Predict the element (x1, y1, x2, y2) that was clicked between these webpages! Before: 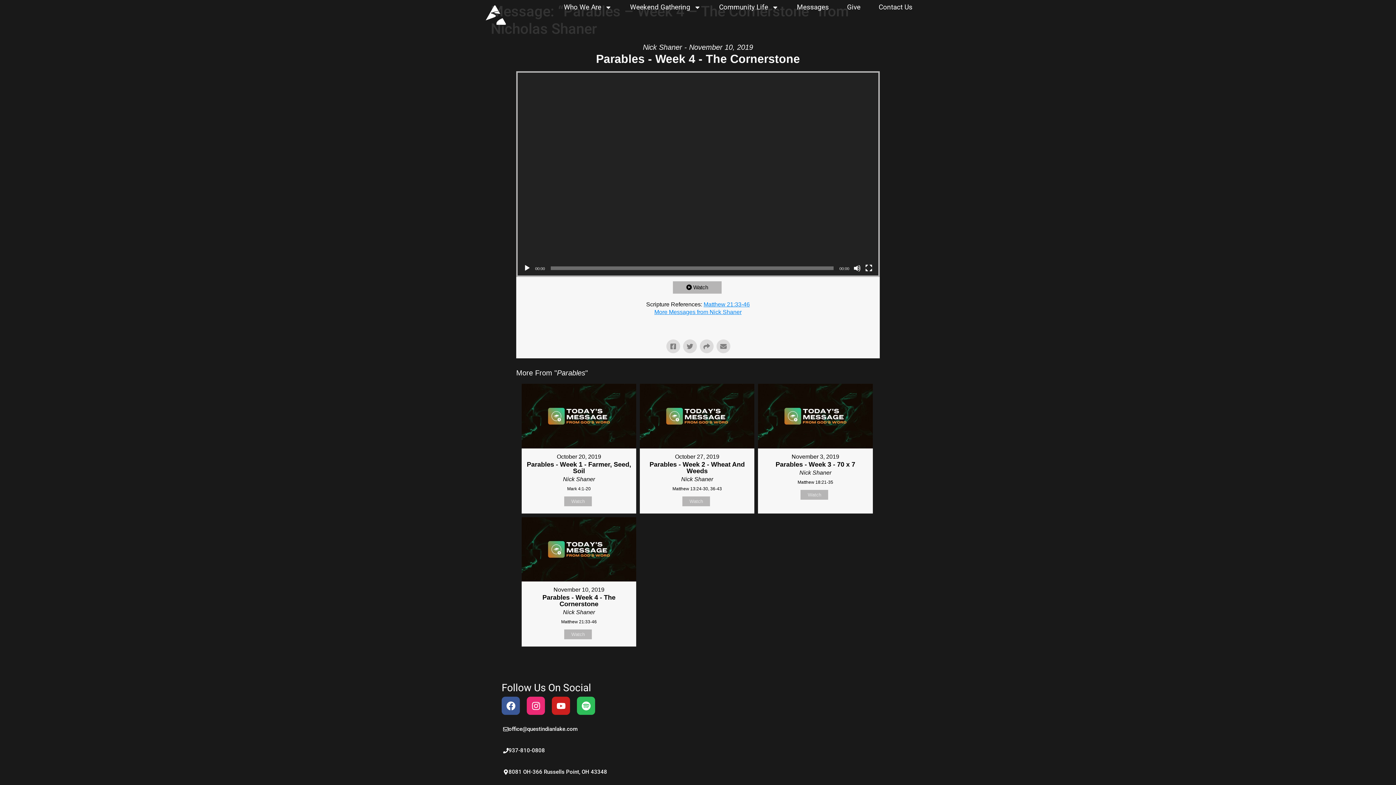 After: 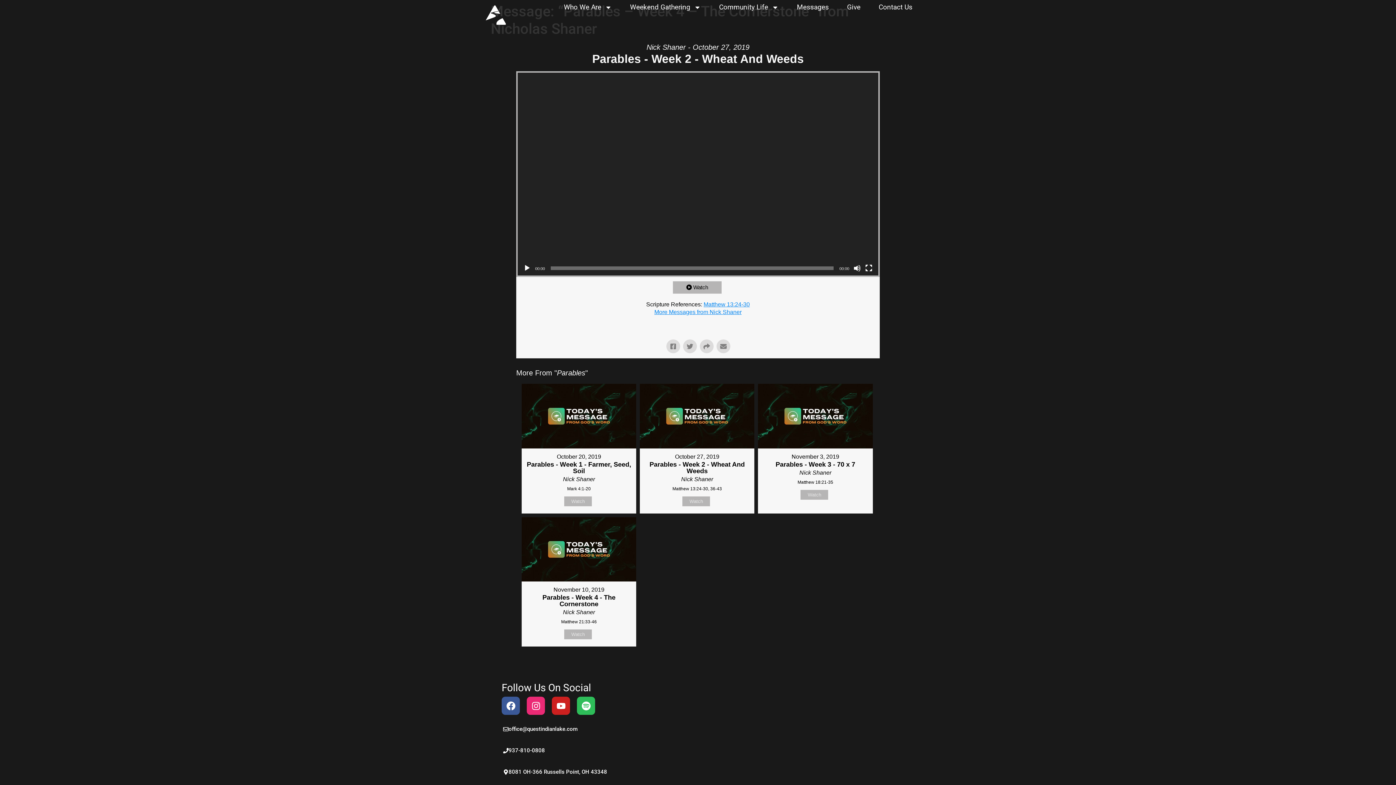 Action: bbox: (682, 496, 710, 506) label: Watch